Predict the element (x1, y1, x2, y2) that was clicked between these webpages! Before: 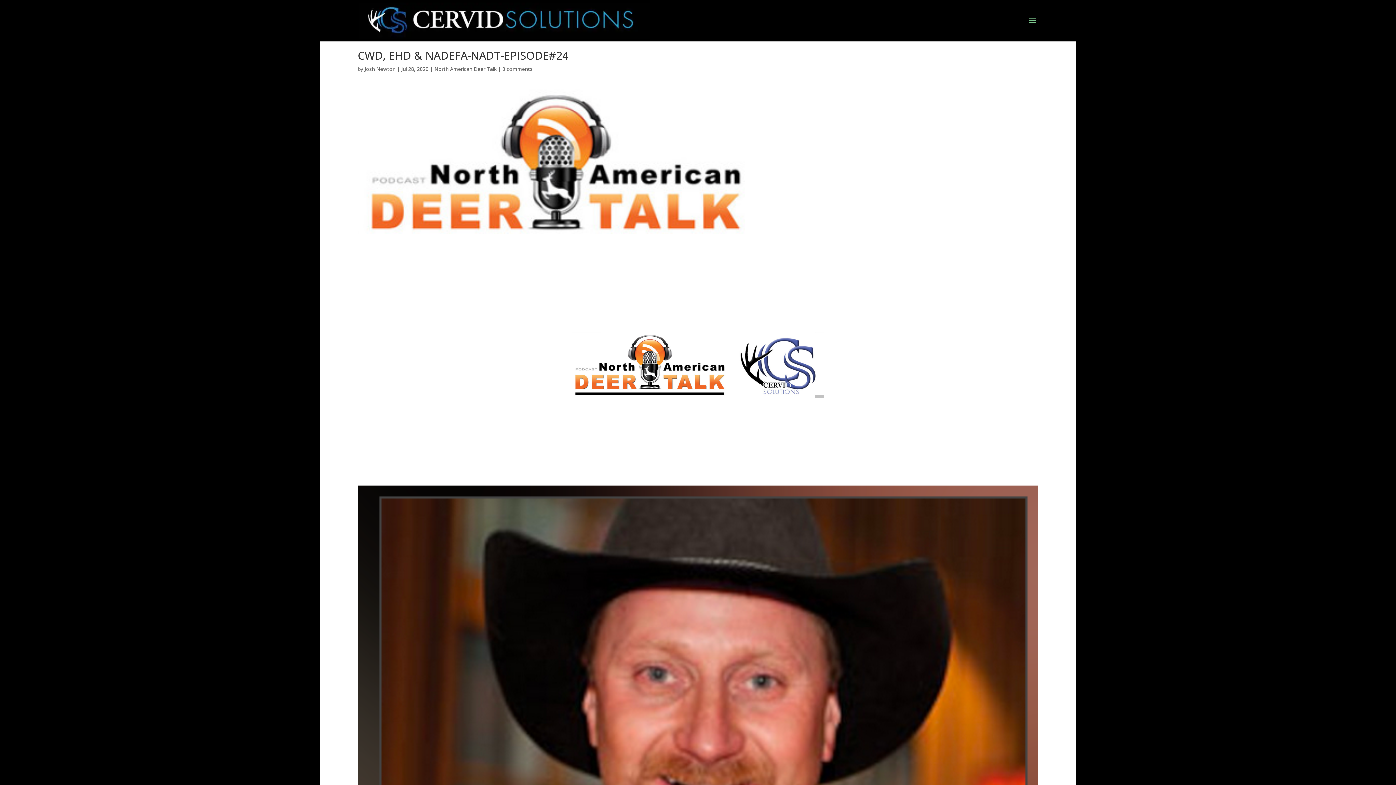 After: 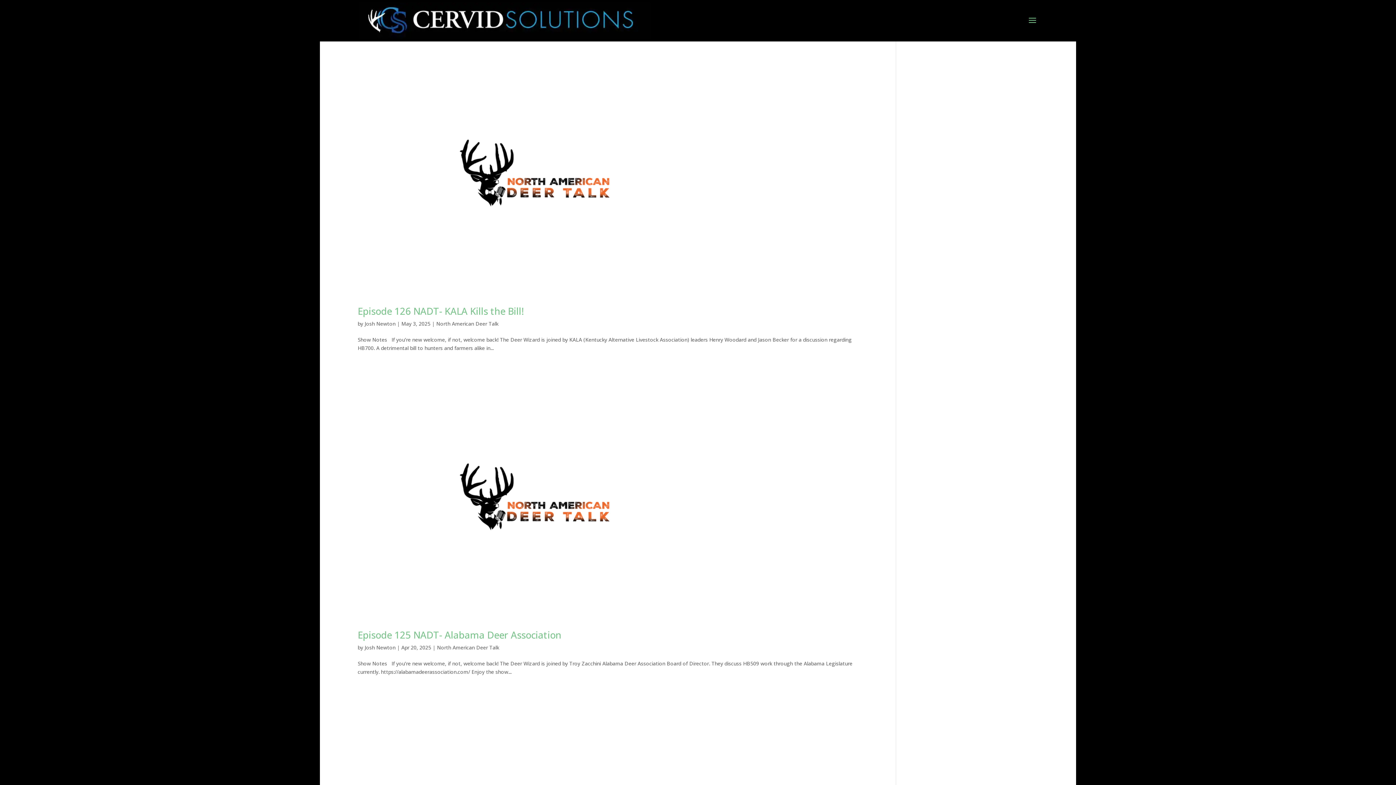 Action: bbox: (434, 65, 496, 72) label: North American Deer Talk